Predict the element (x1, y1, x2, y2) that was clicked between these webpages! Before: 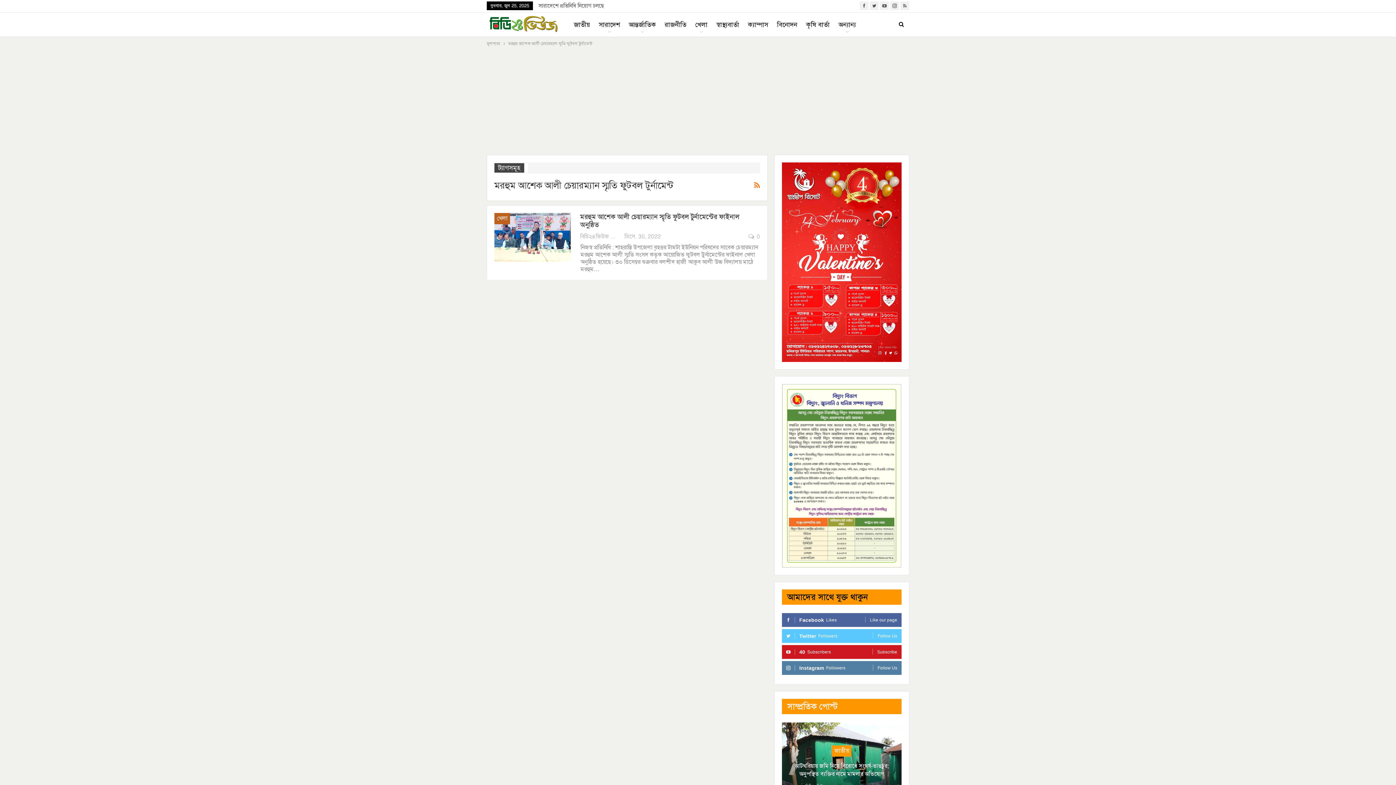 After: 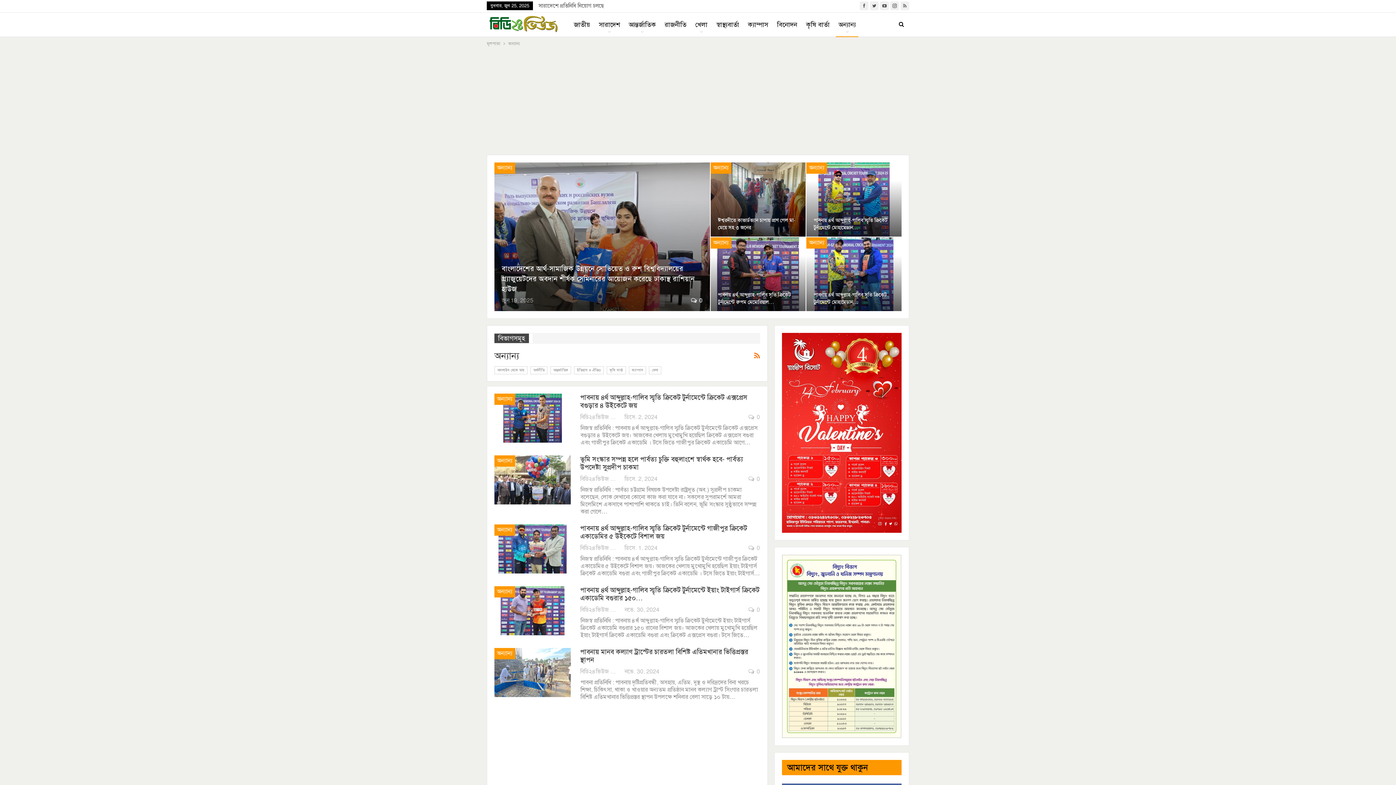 Action: bbox: (836, 12, 858, 36) label: অন্যান্য